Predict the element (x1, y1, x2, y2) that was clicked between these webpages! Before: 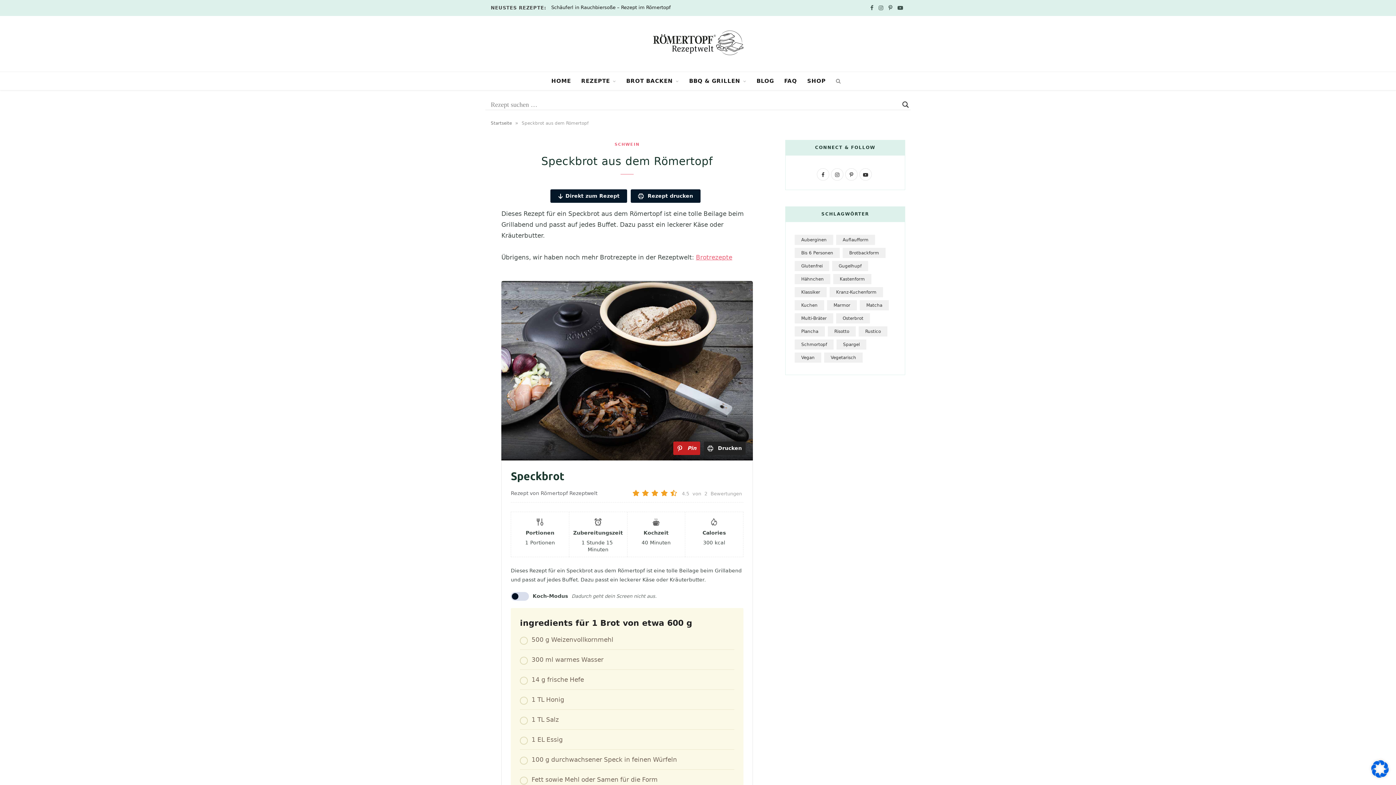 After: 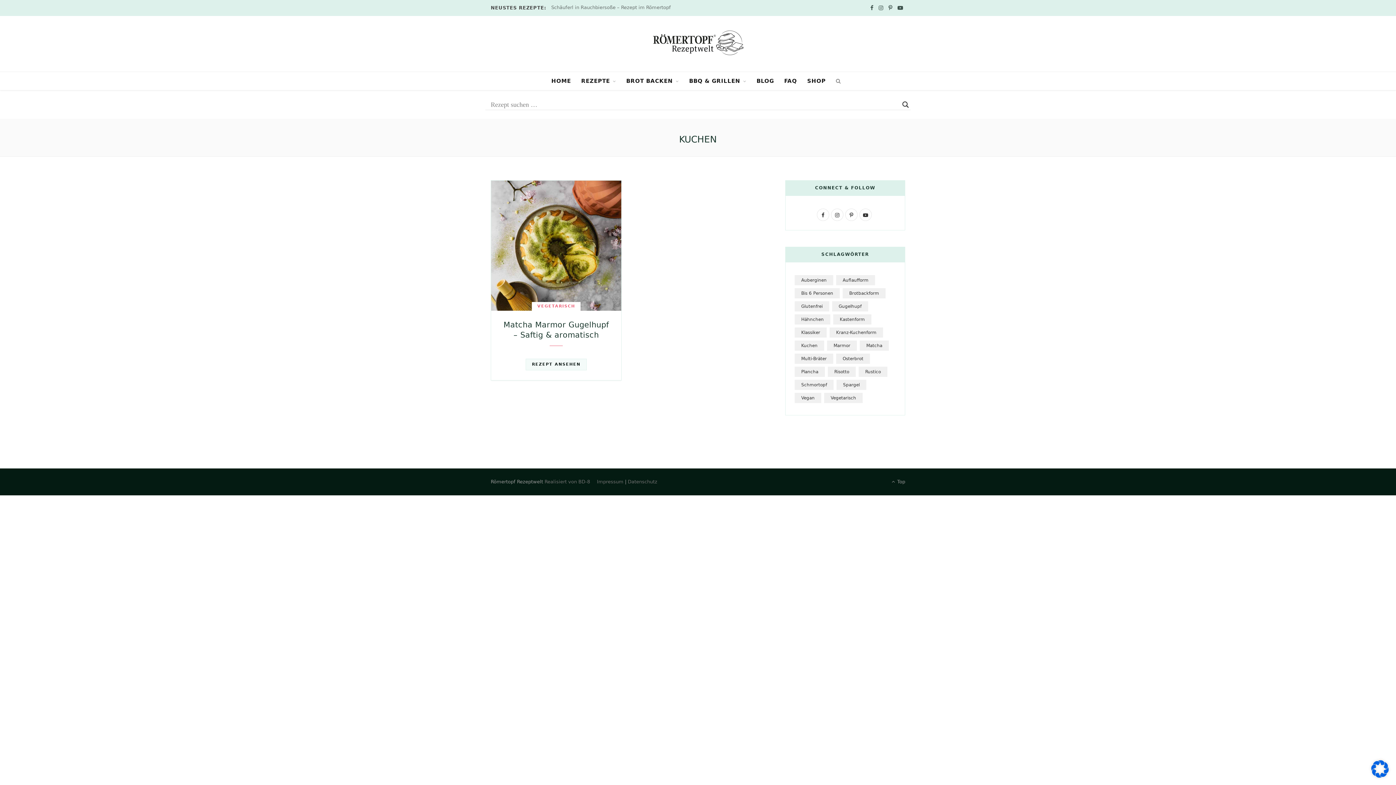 Action: label: kuchen (1 Eintrag) bbox: (794, 300, 824, 310)